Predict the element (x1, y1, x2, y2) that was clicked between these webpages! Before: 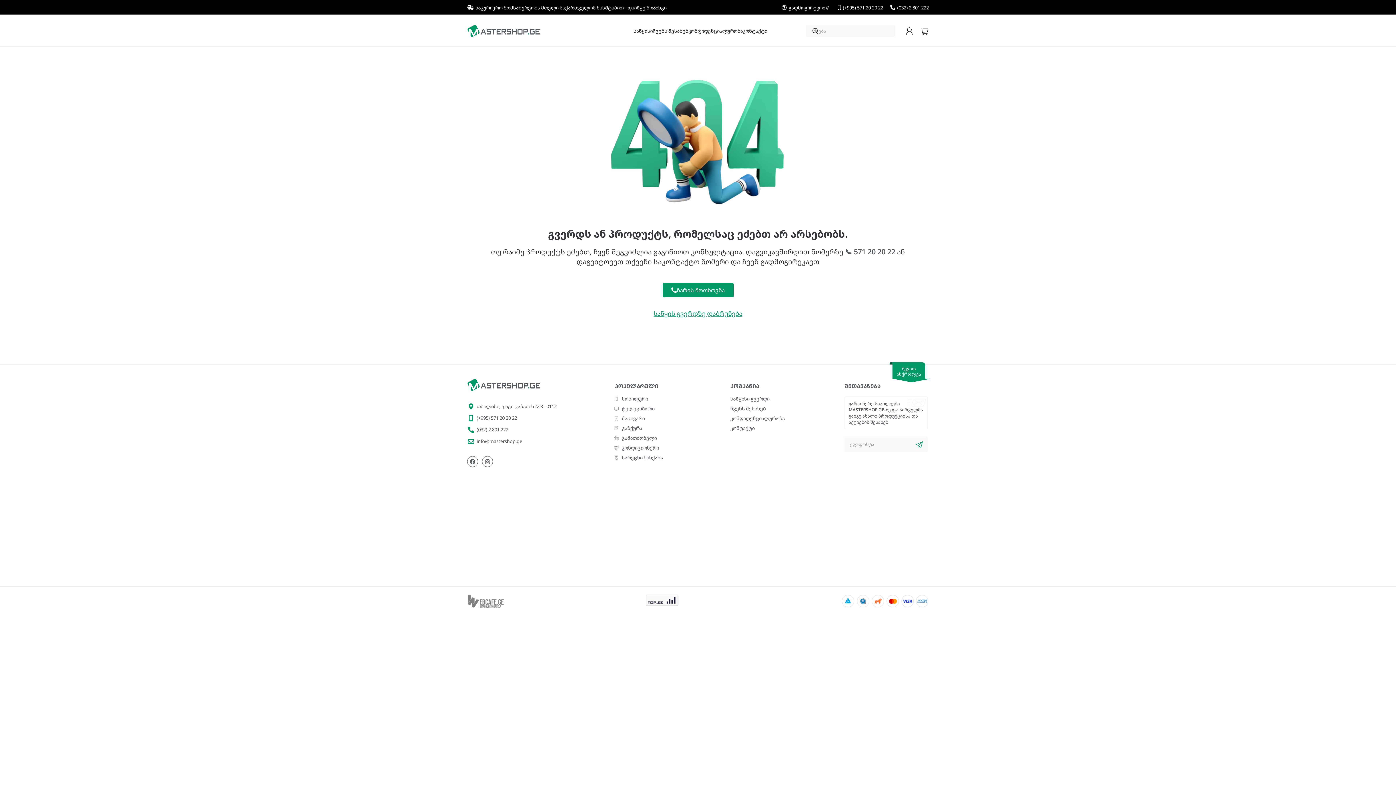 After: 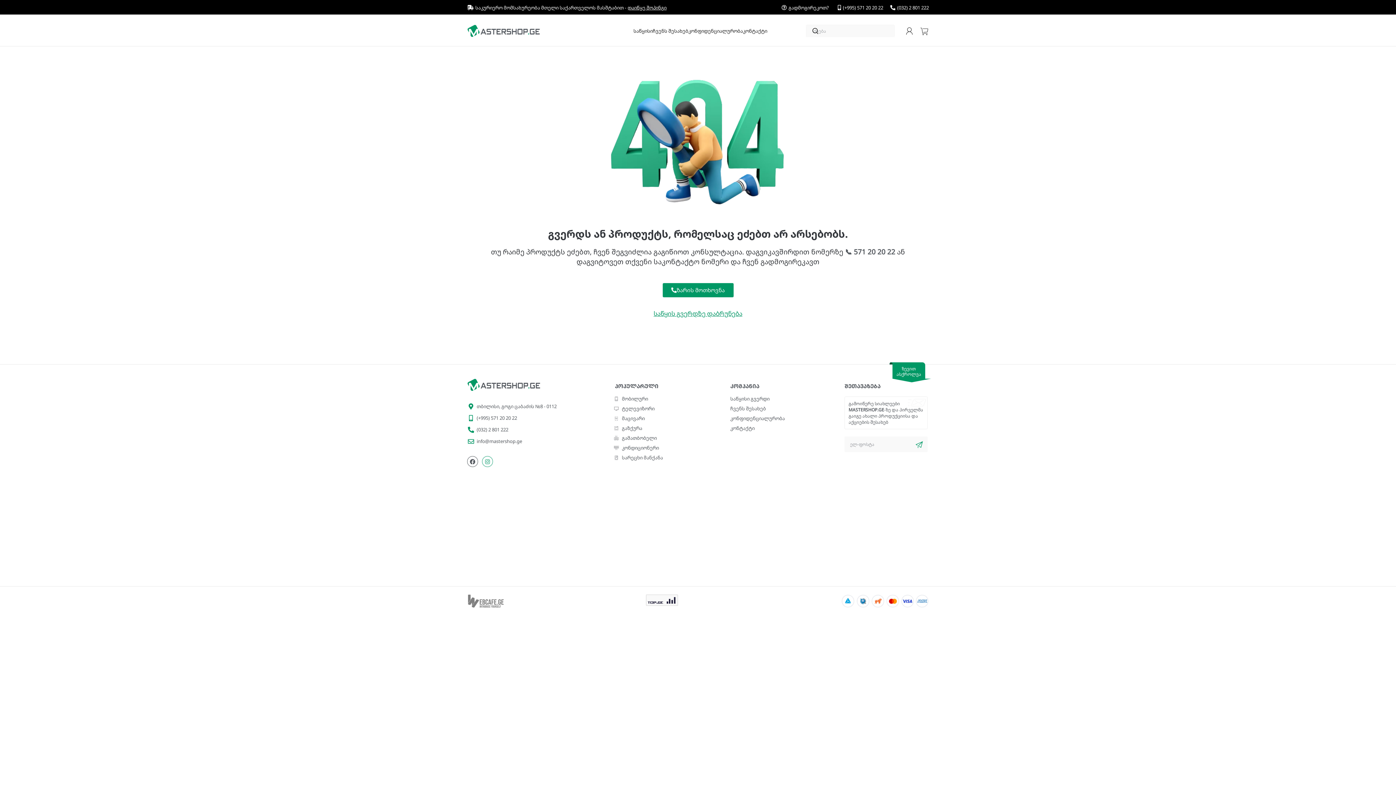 Action: label: Instagram bbox: (482, 456, 493, 467)